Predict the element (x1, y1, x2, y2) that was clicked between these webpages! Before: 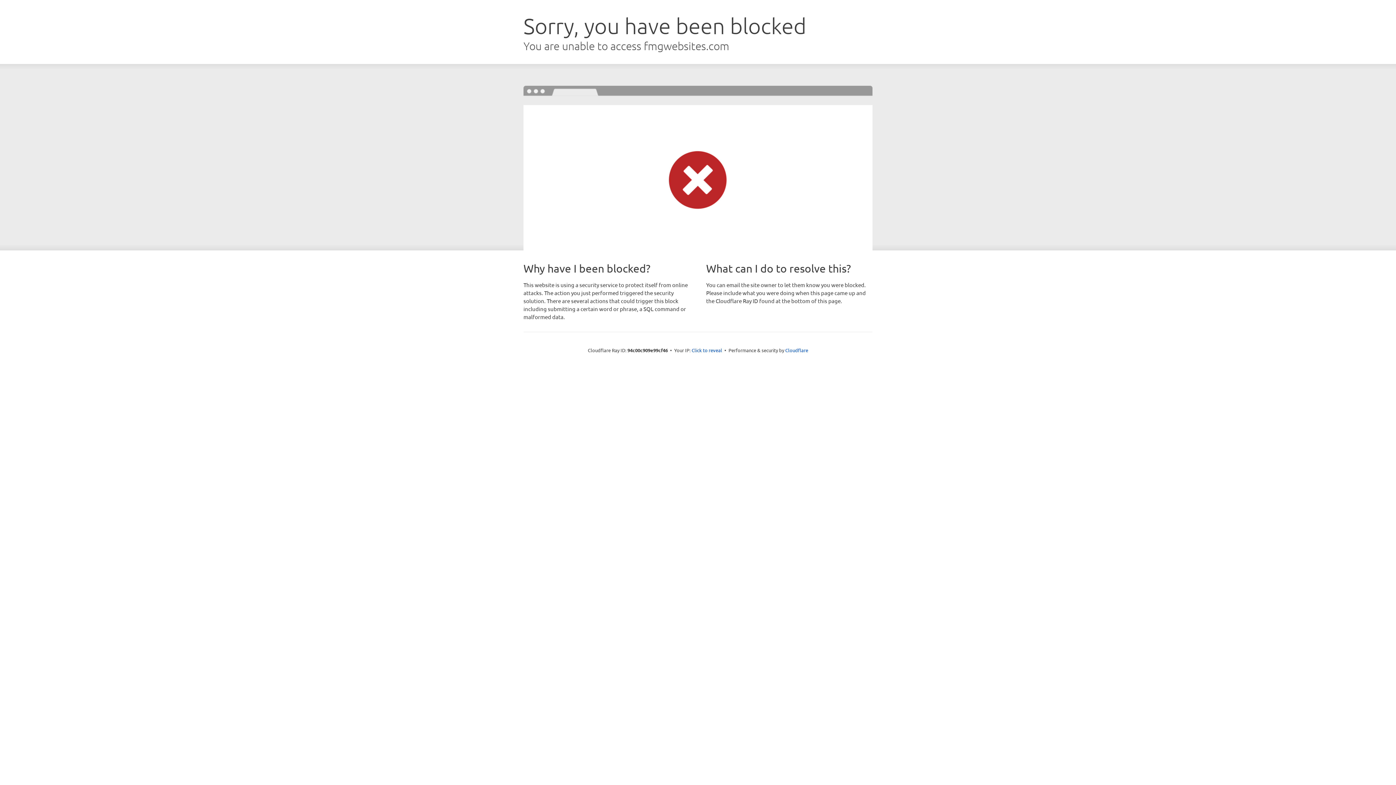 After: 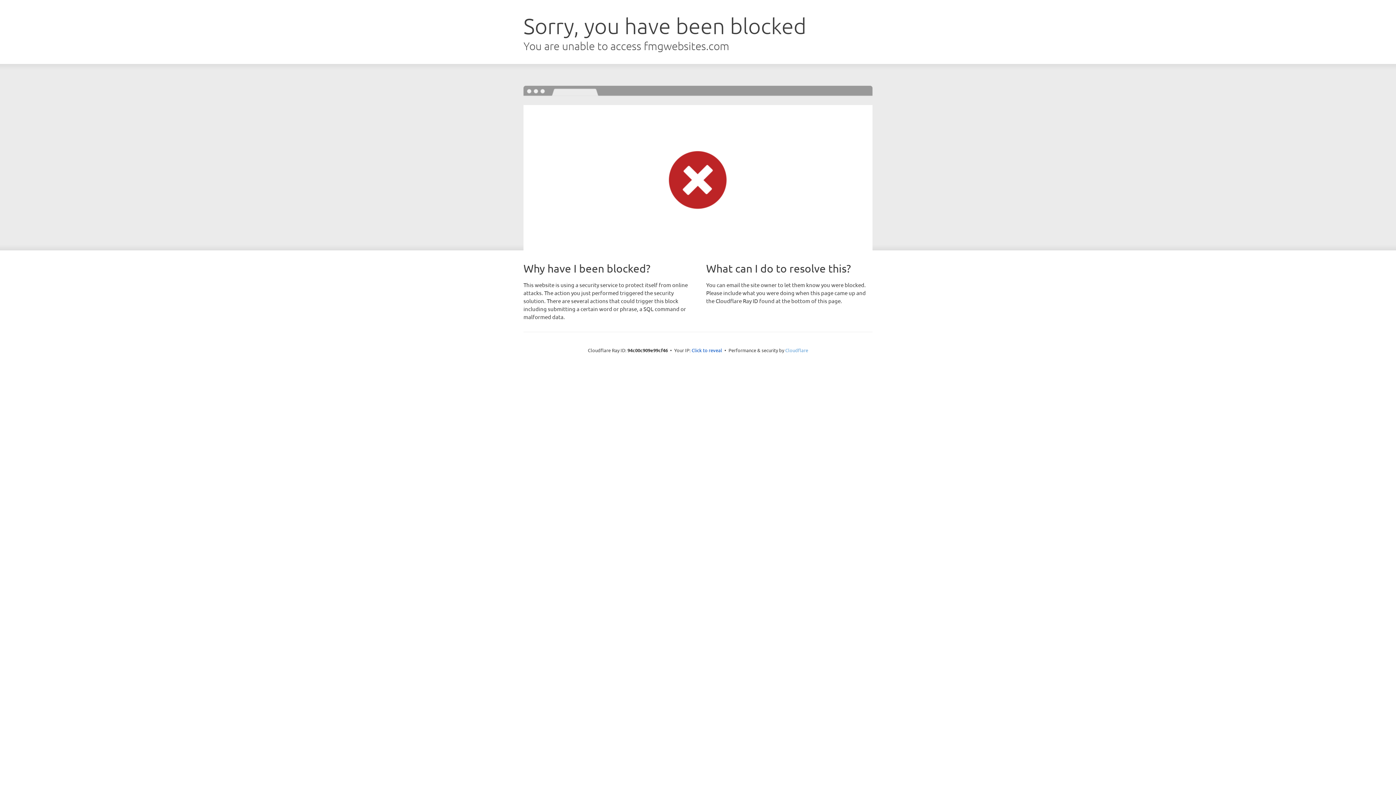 Action: label: Cloudflare bbox: (785, 347, 808, 353)